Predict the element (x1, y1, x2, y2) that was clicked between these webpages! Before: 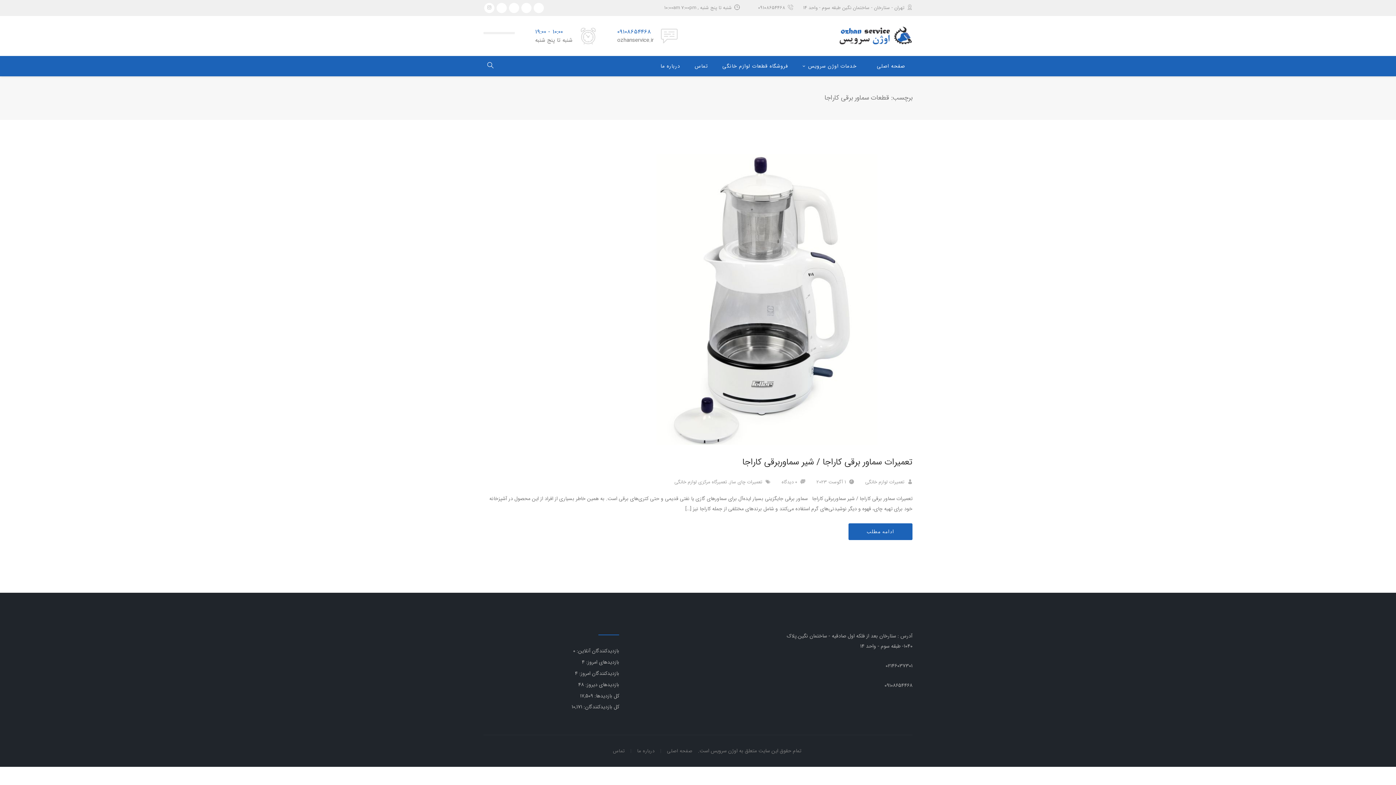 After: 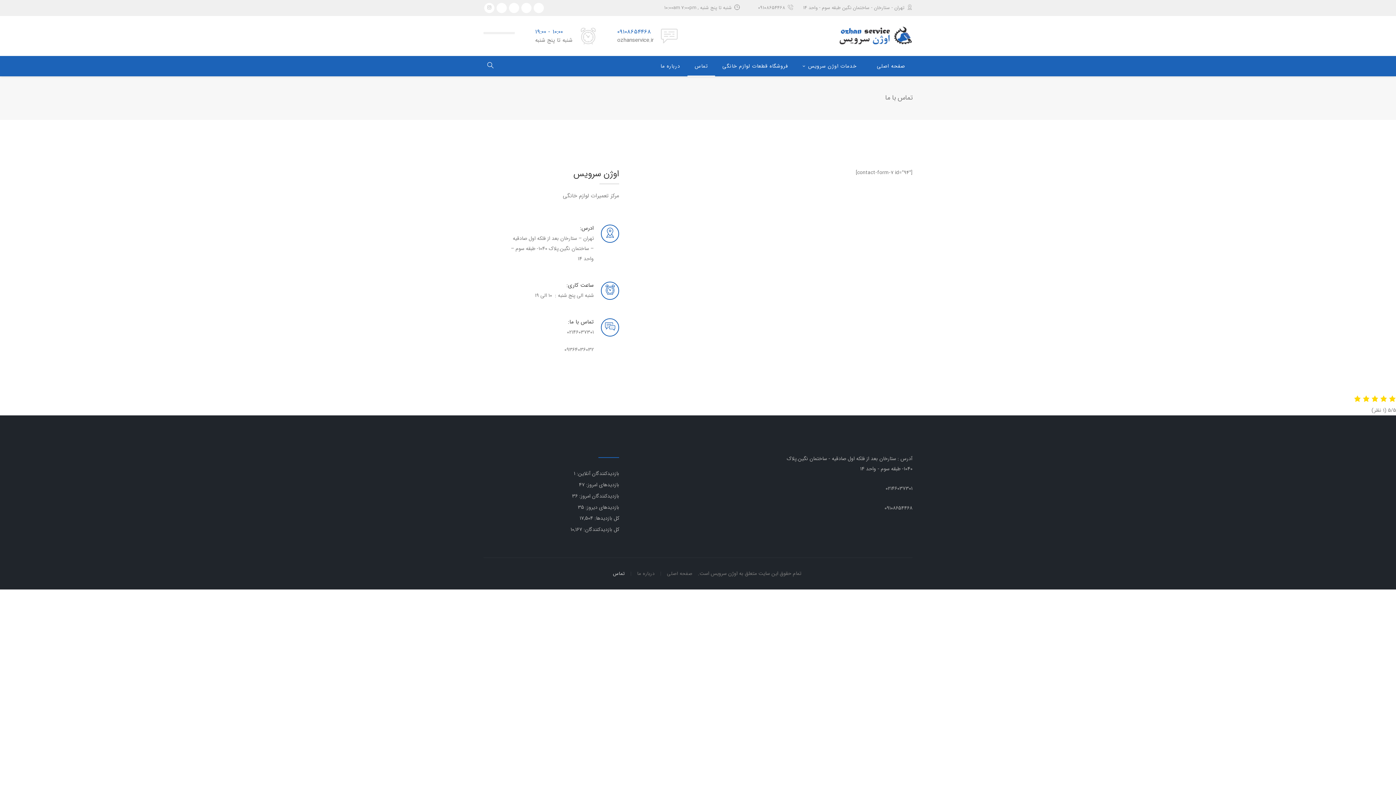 Action: label: تماس bbox: (613, 747, 625, 755)